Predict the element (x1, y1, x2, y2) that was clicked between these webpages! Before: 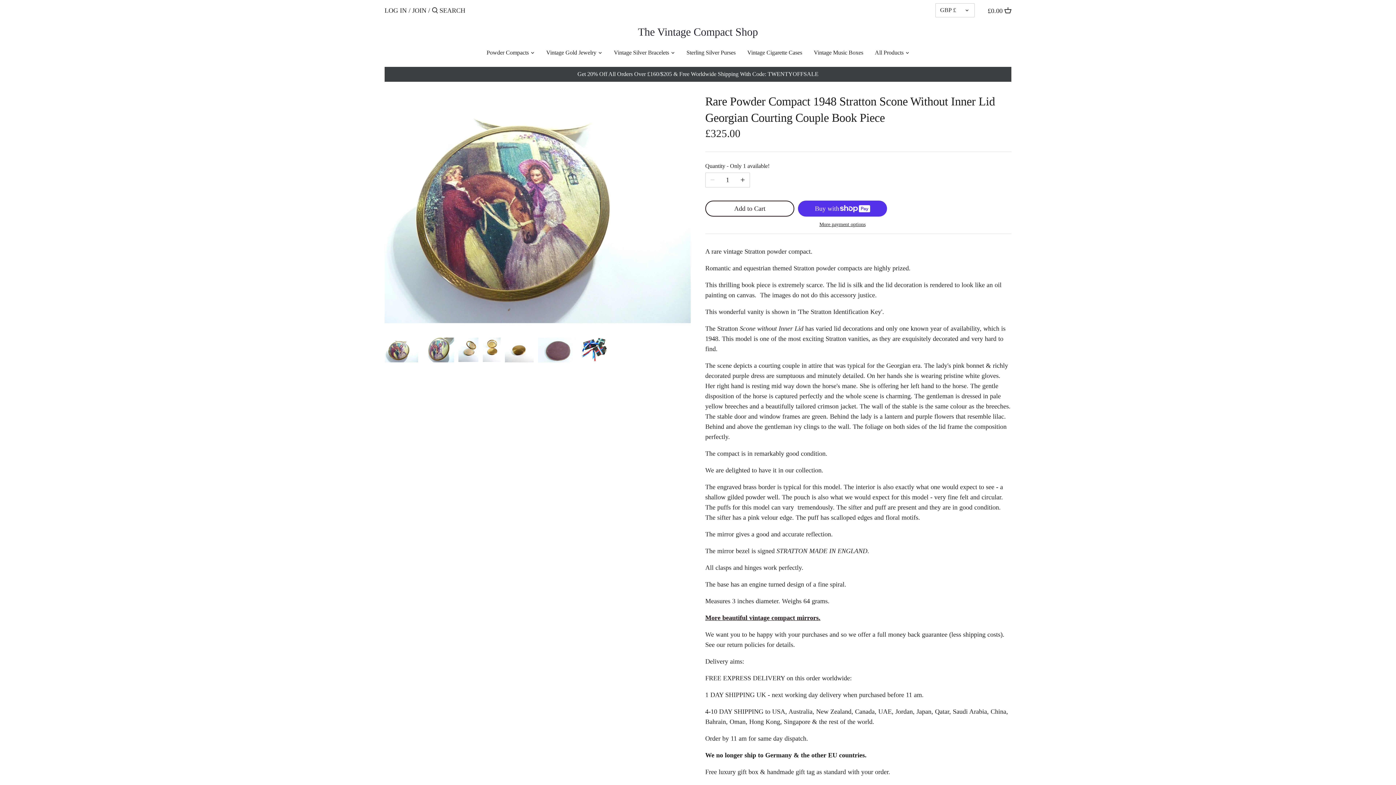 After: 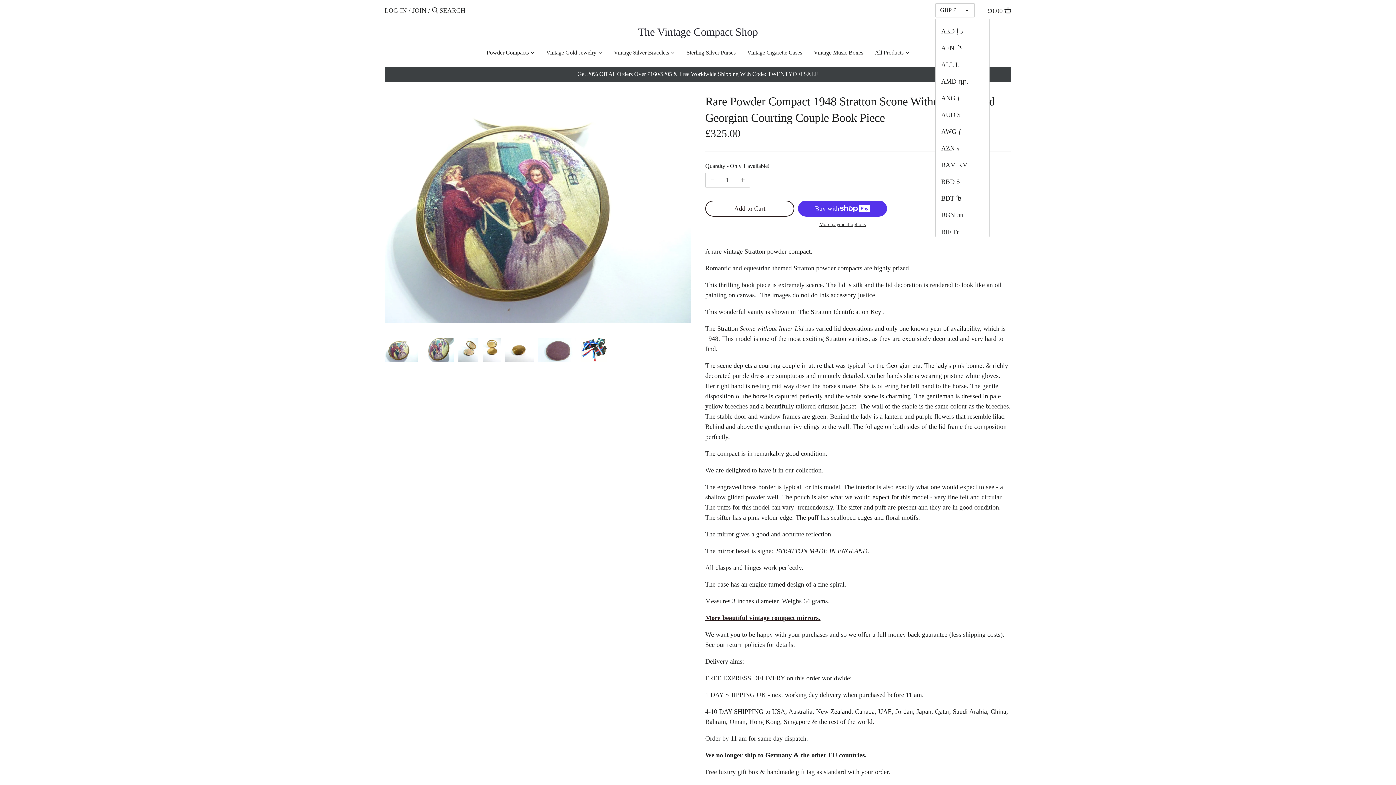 Action: label: GBP £ bbox: (935, 3, 974, 17)